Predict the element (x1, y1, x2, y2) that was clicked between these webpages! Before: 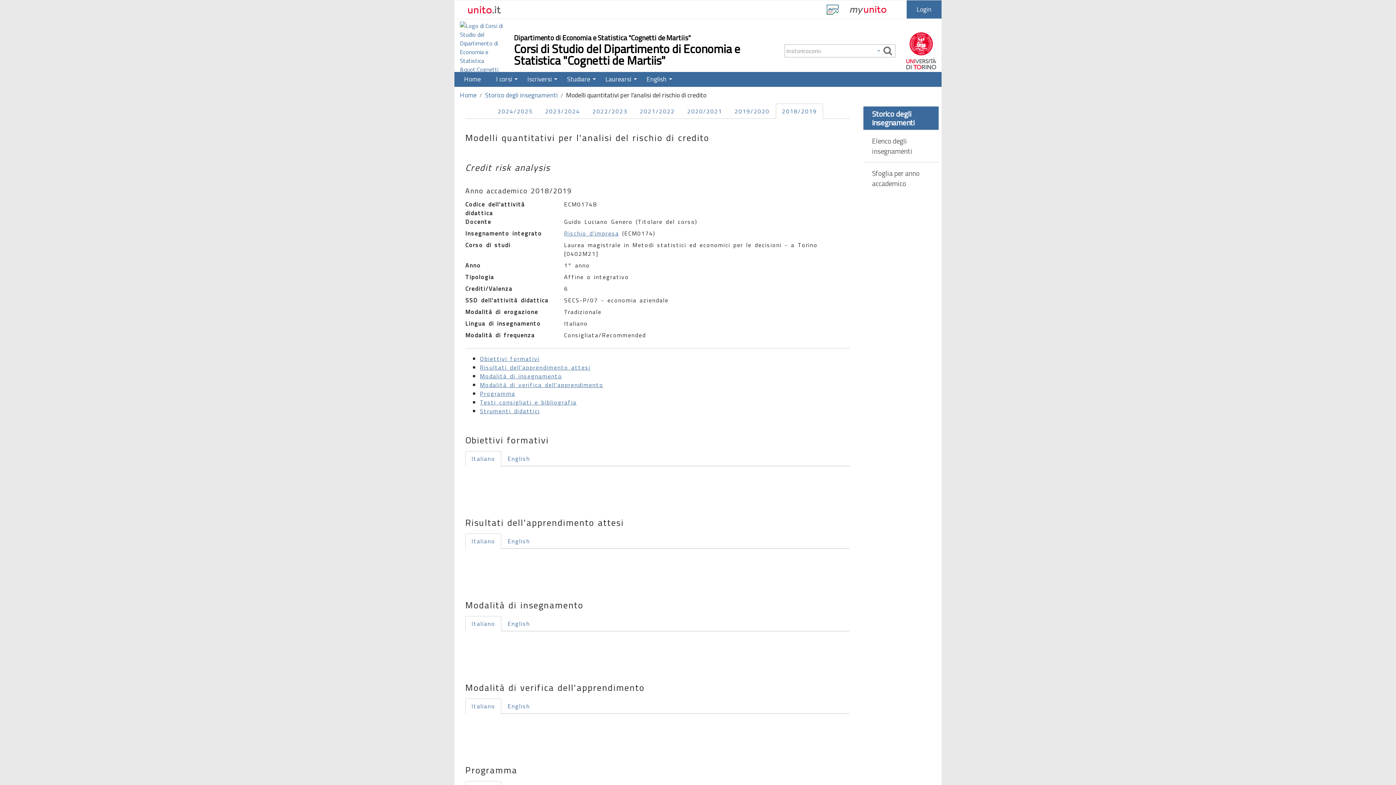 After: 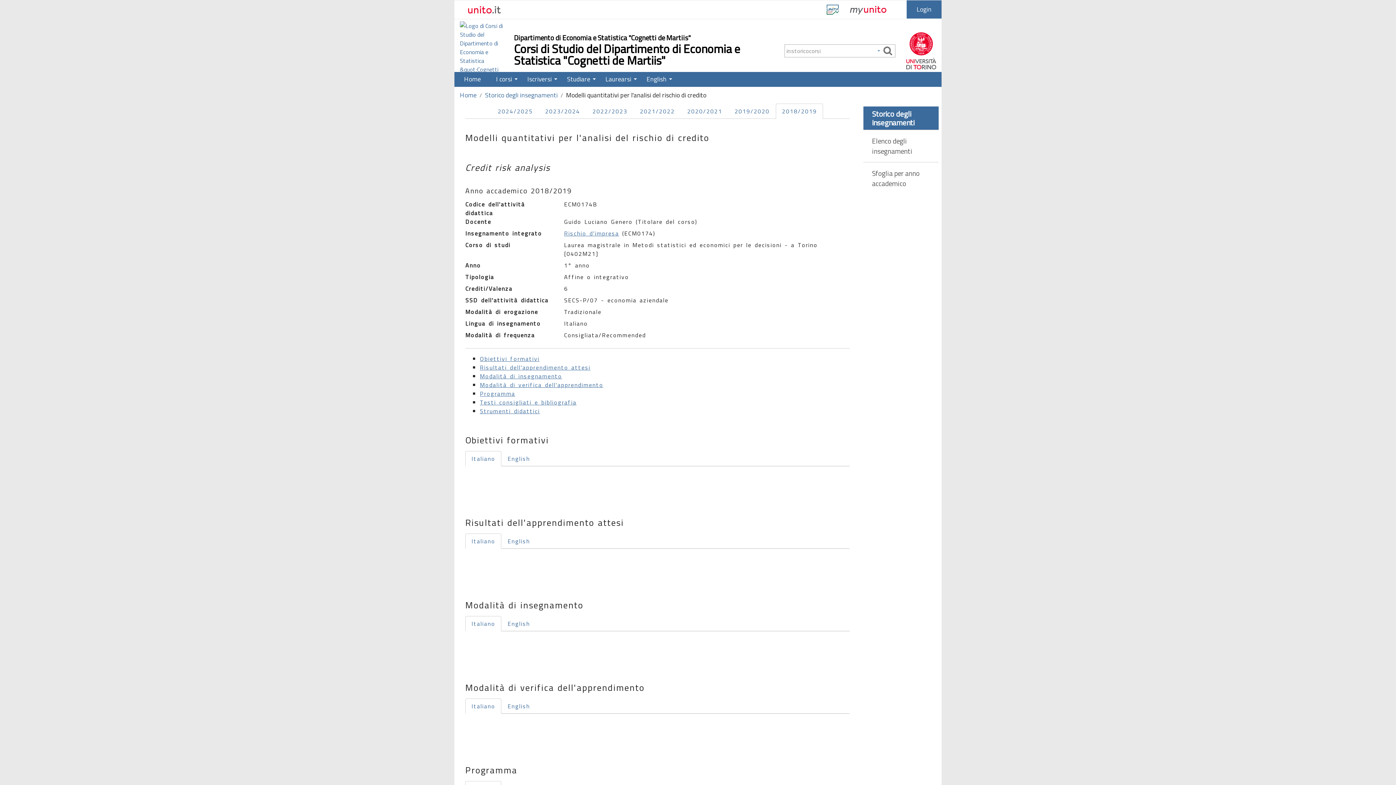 Action: label: Modalità di insegnamento bbox: (480, 371, 562, 380)